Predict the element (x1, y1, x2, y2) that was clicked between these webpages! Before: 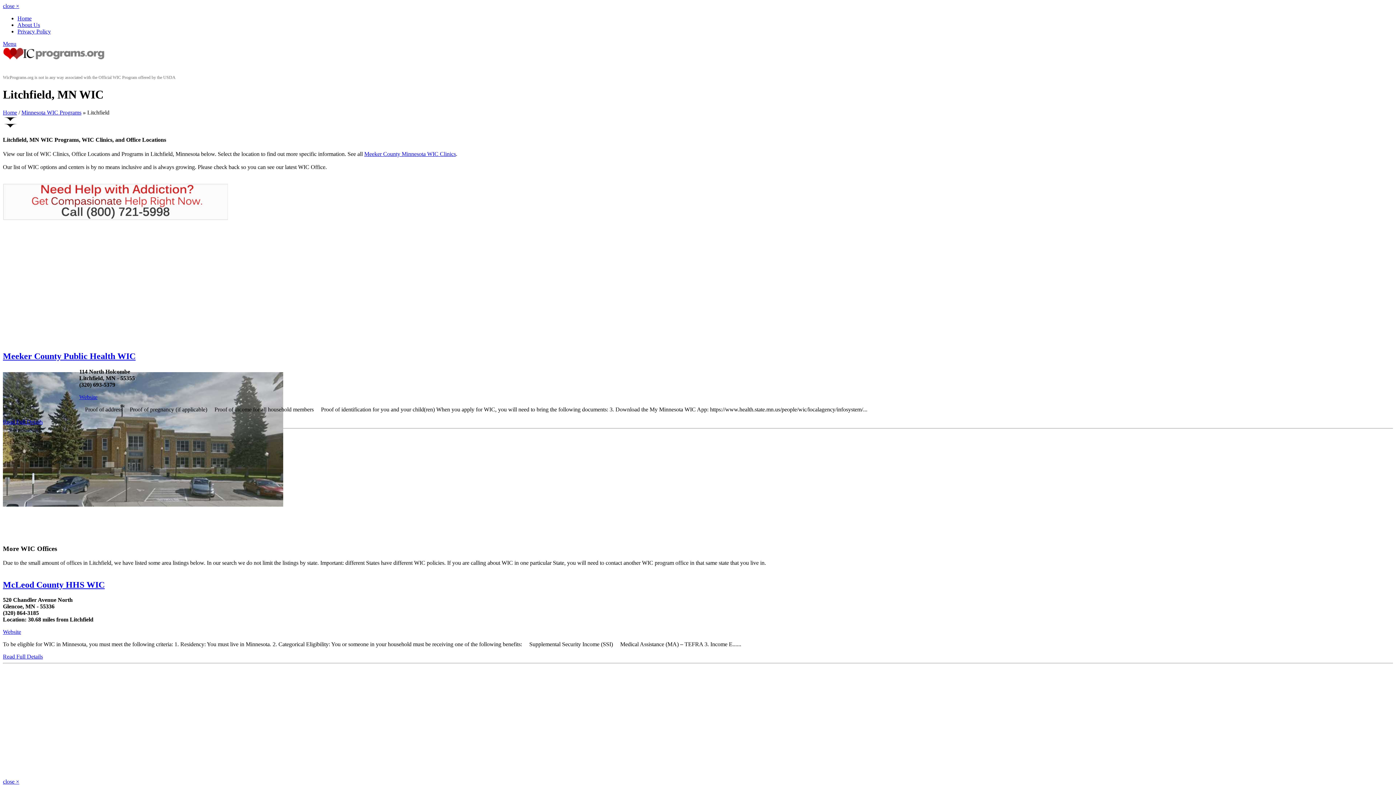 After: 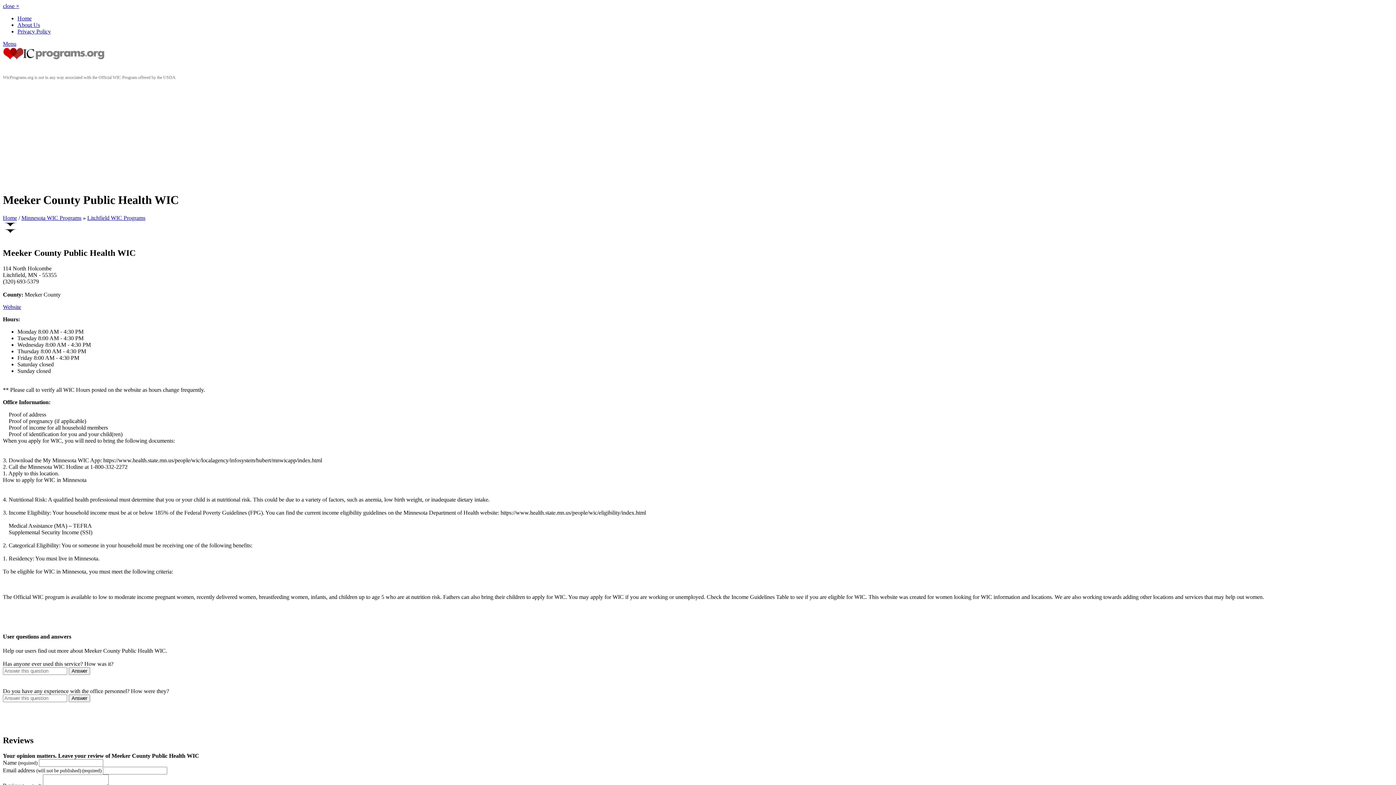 Action: bbox: (2, 501, 283, 508)